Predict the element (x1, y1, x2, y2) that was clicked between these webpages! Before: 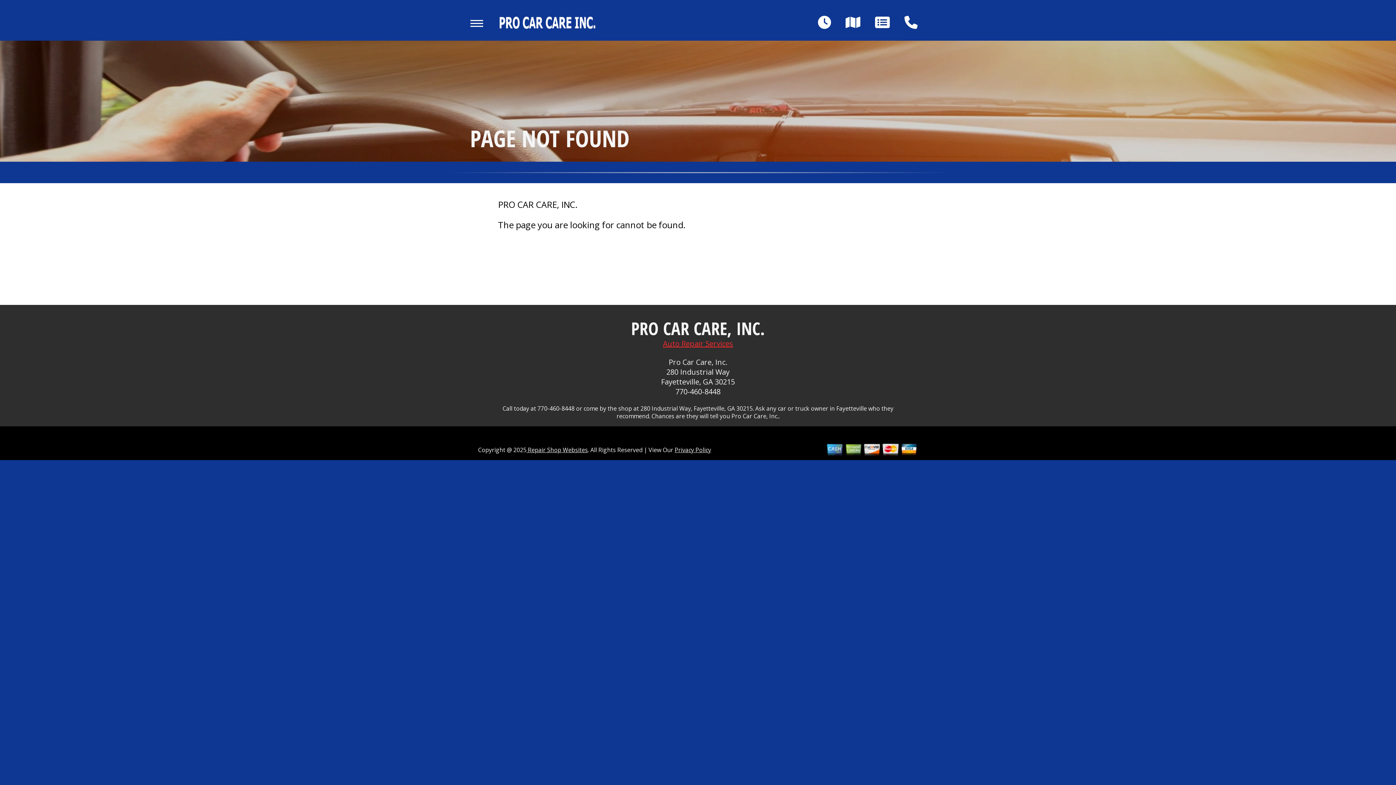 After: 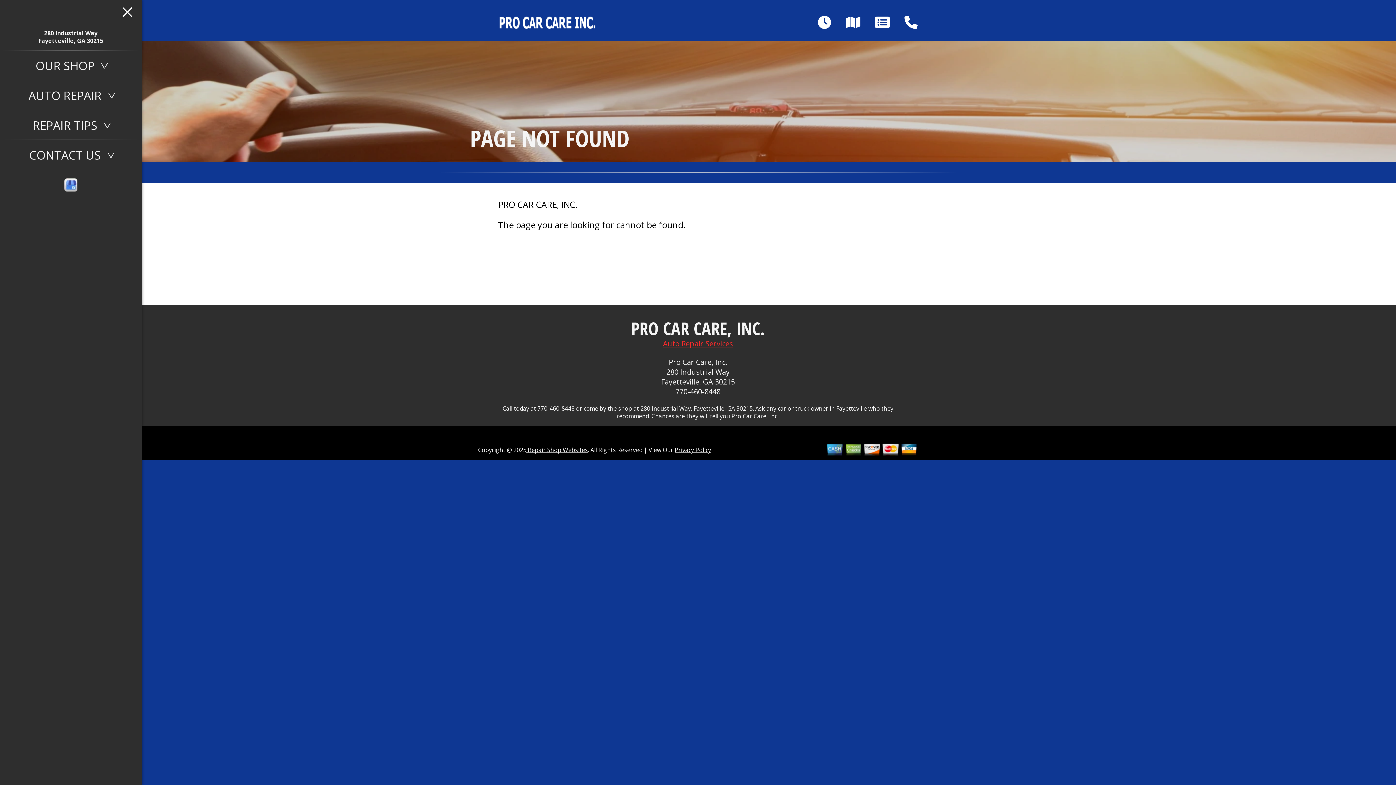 Action: bbox: (470, 19, 483, 26)